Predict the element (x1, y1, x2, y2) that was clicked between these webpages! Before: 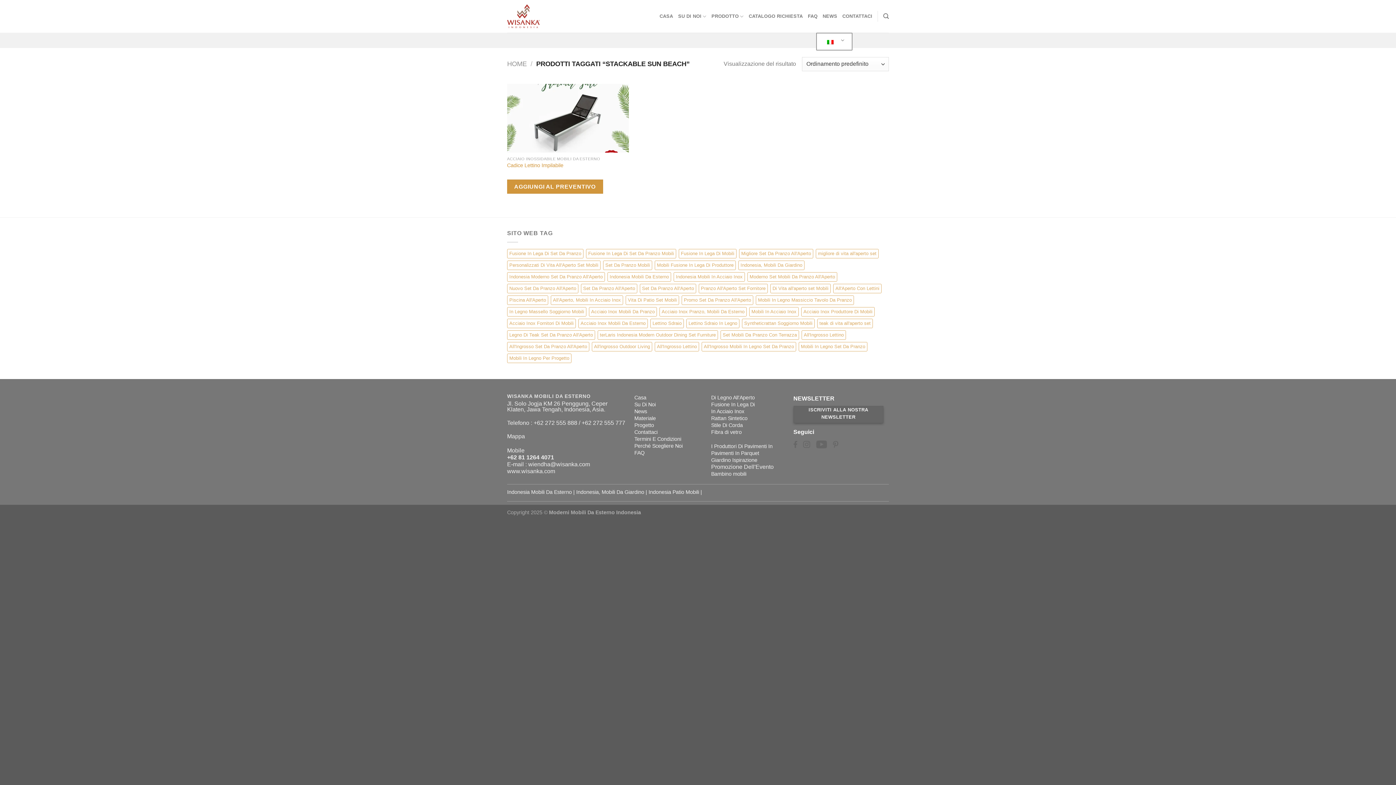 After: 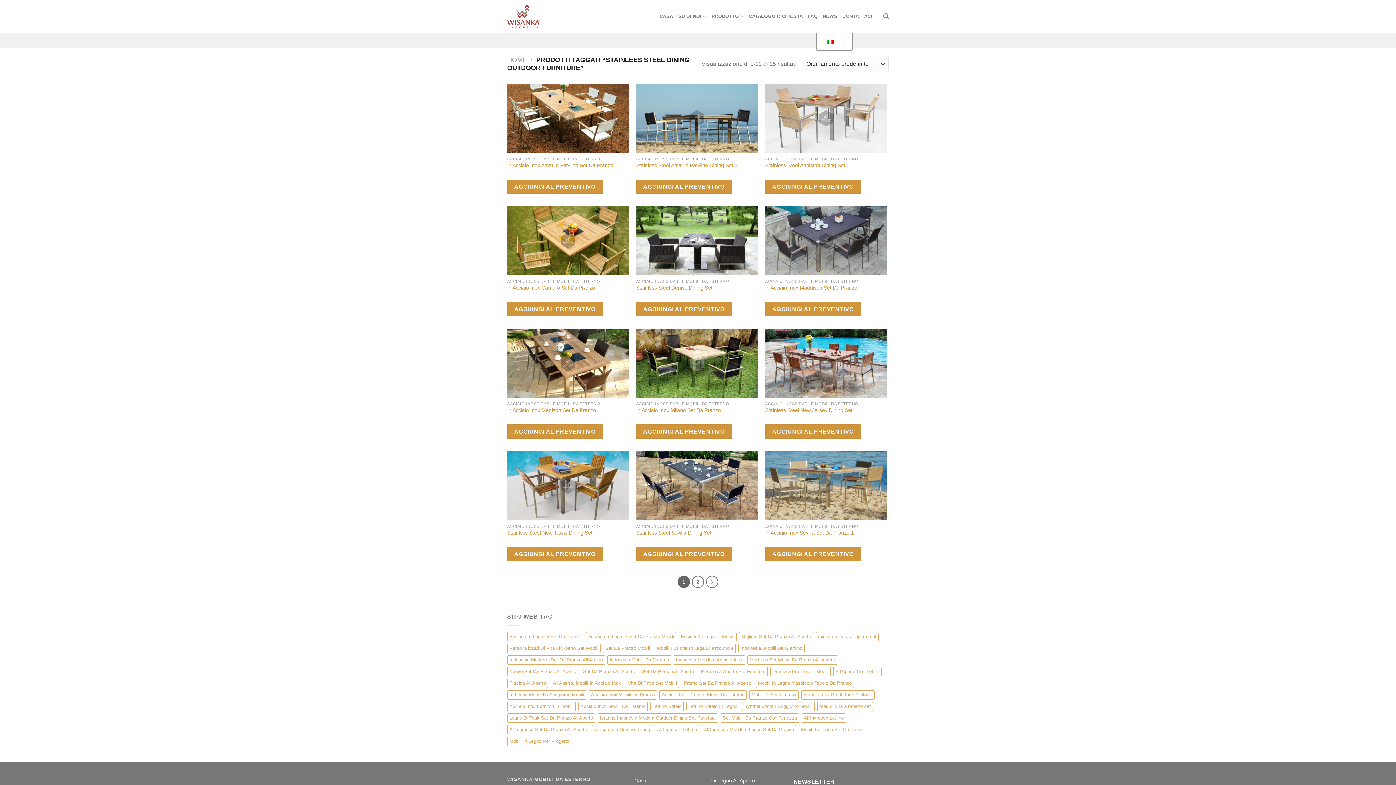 Action: label: Stainlees Steel Dining Outdoor Furniture (15 elementi) bbox: (659, 307, 746, 316)